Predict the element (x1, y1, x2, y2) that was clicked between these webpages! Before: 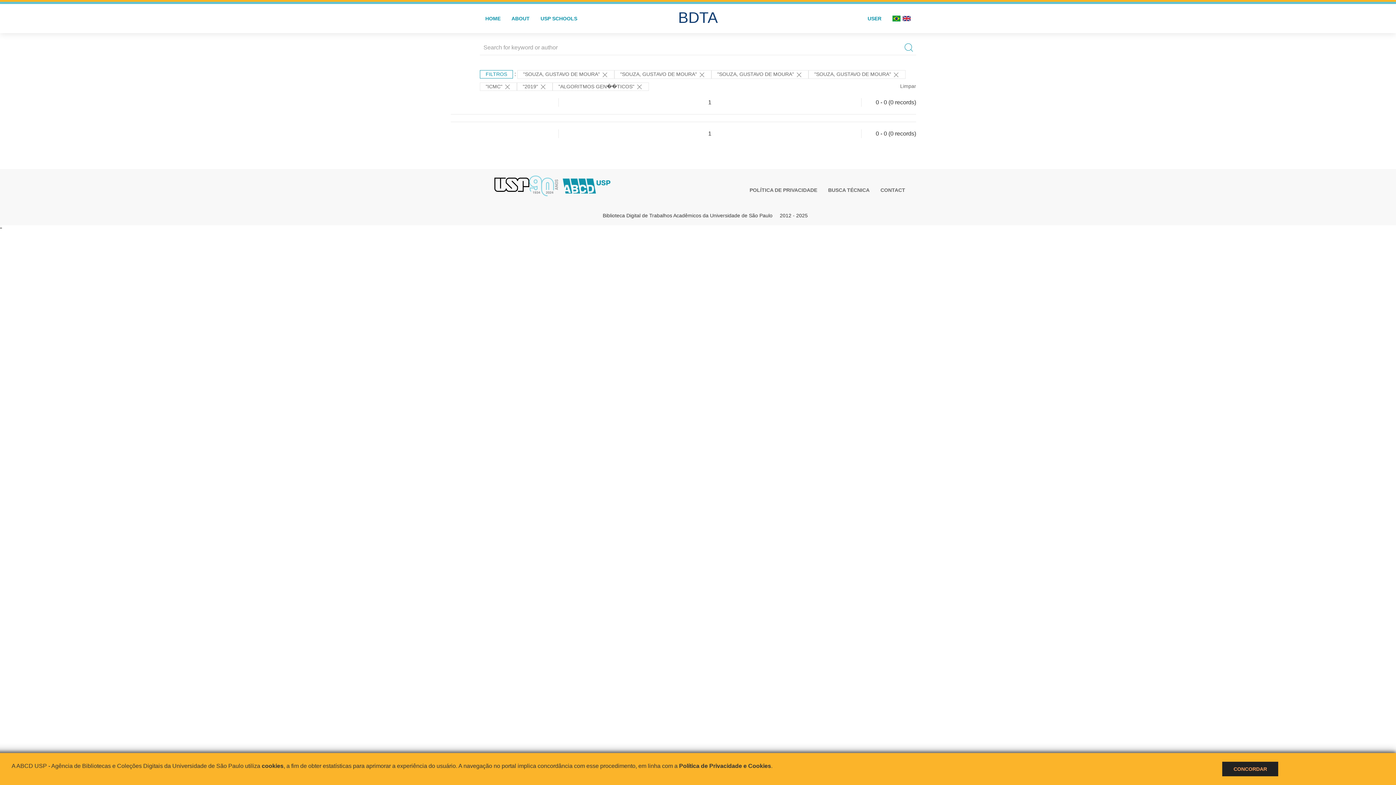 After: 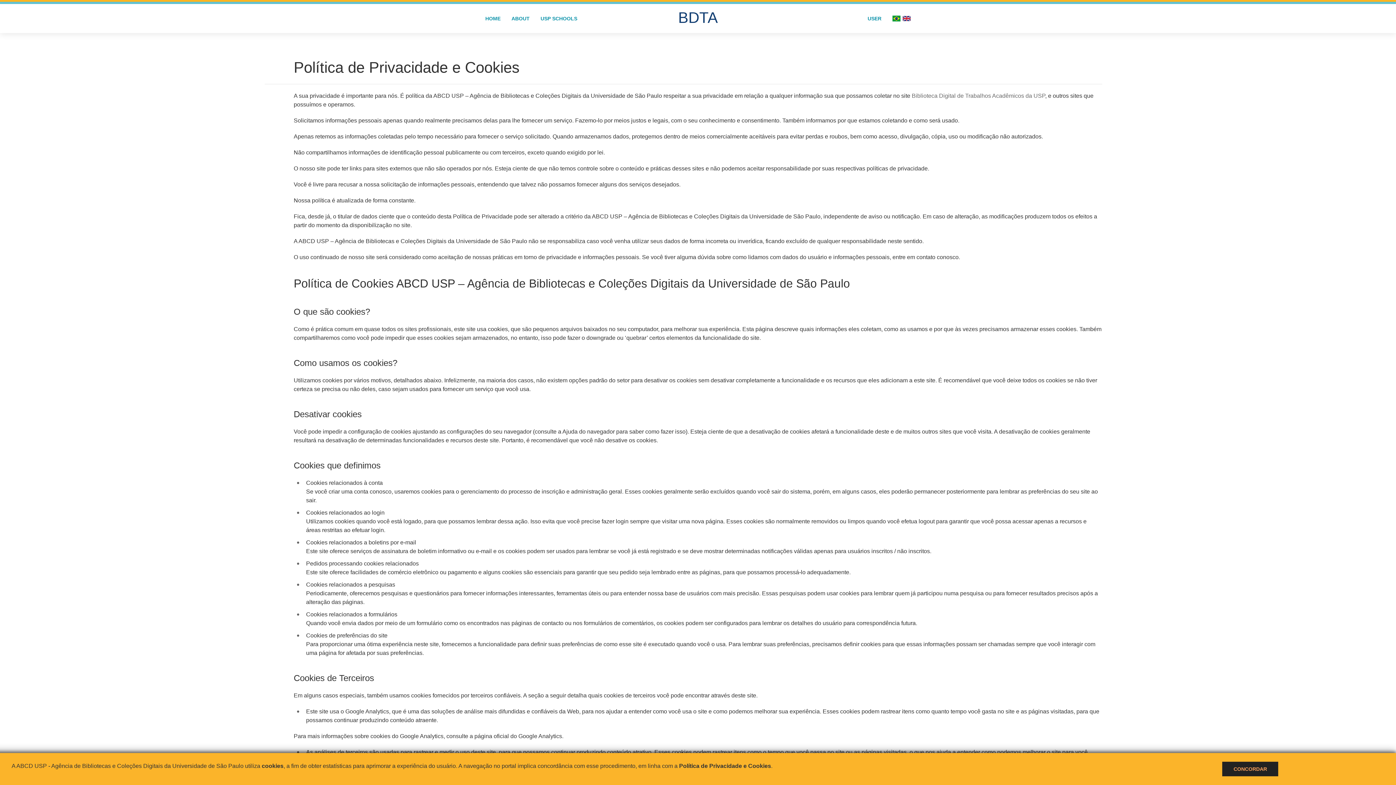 Action: label: POLÍTICA DE PRIVACIDADE bbox: (744, 185, 822, 195)